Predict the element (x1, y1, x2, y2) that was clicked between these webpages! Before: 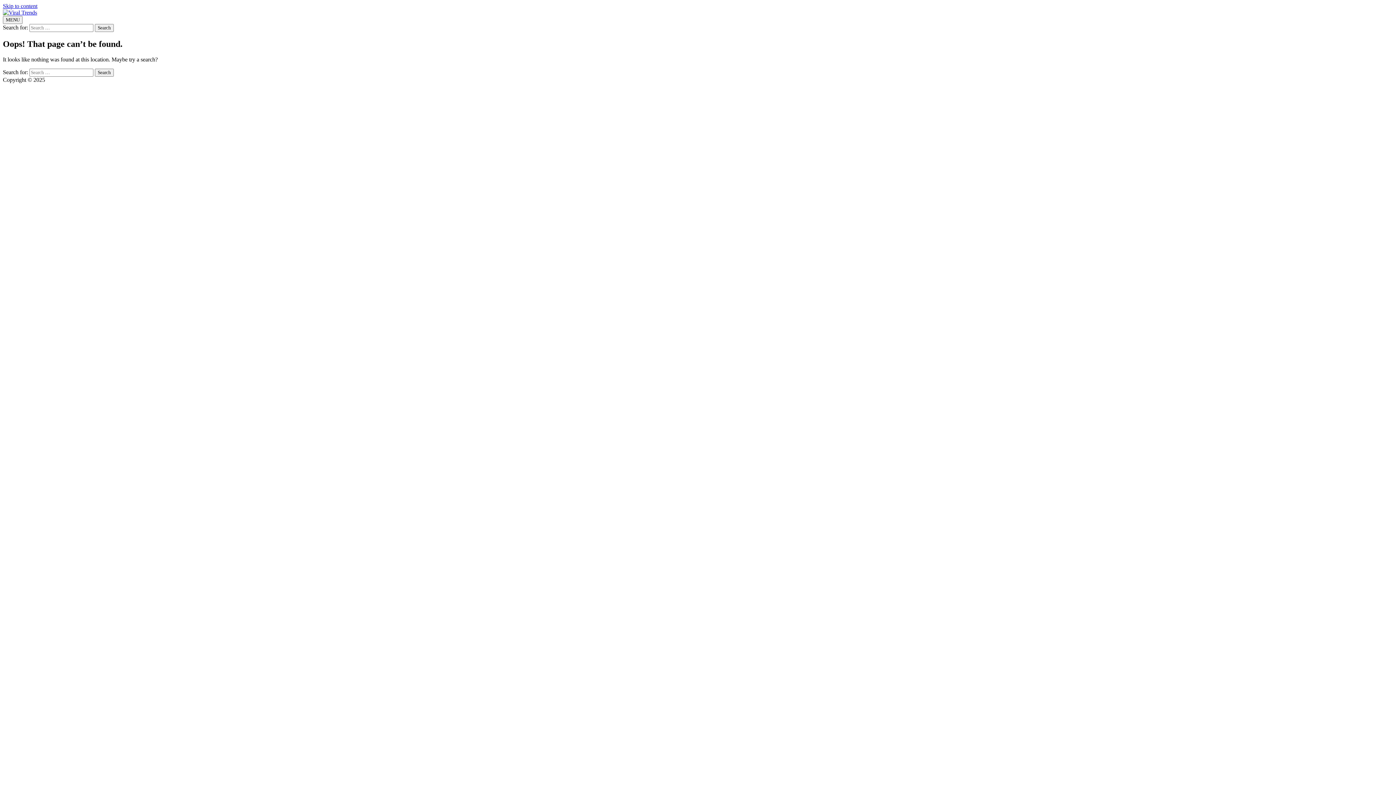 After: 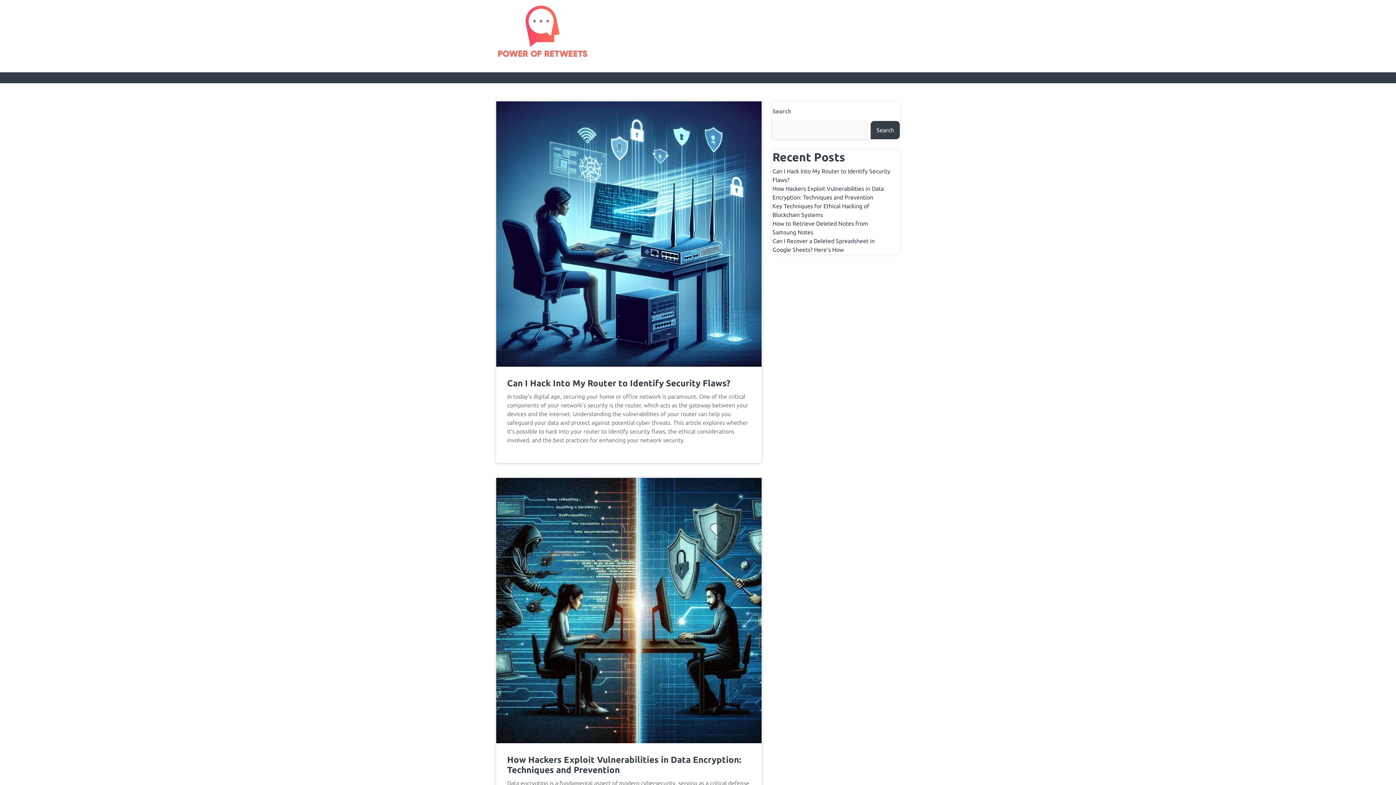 Action: bbox: (2, 9, 37, 15)